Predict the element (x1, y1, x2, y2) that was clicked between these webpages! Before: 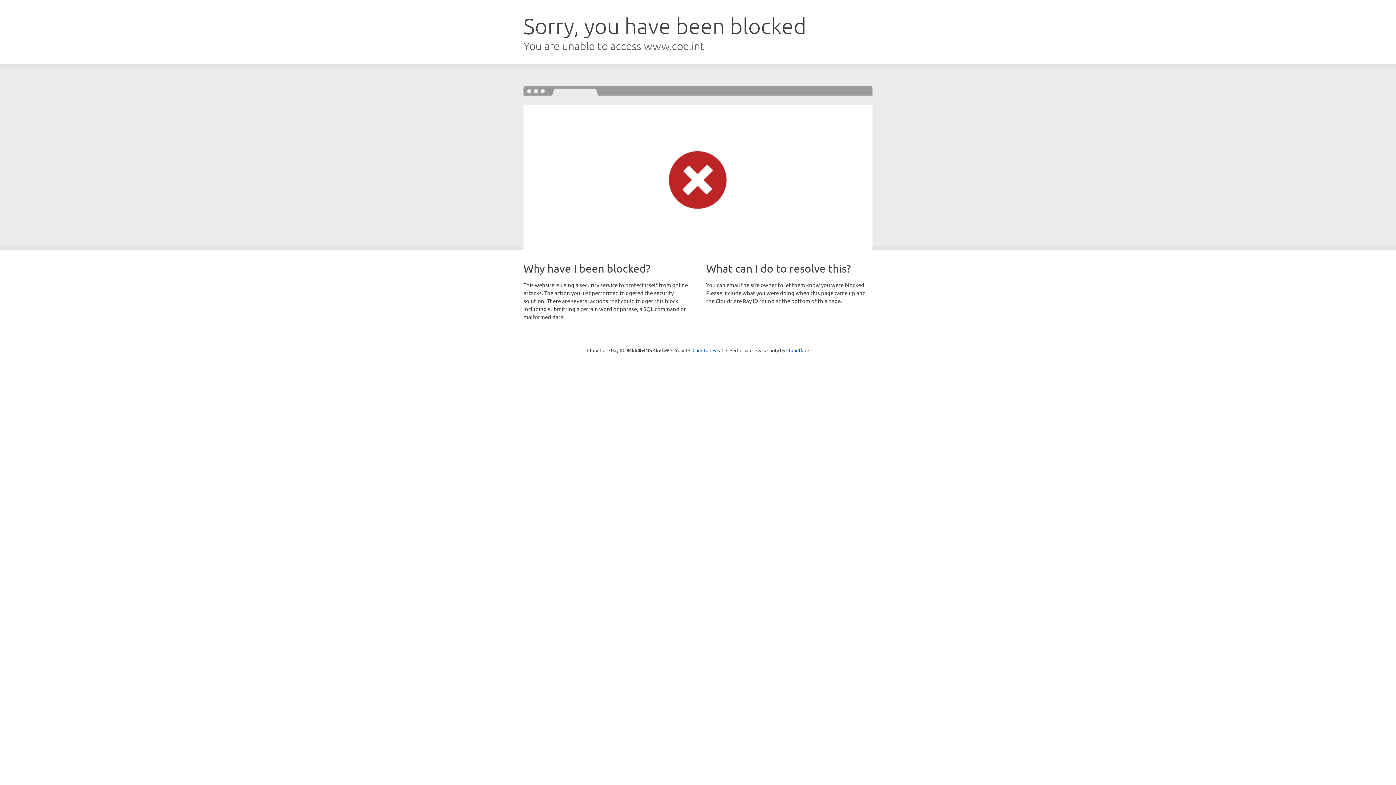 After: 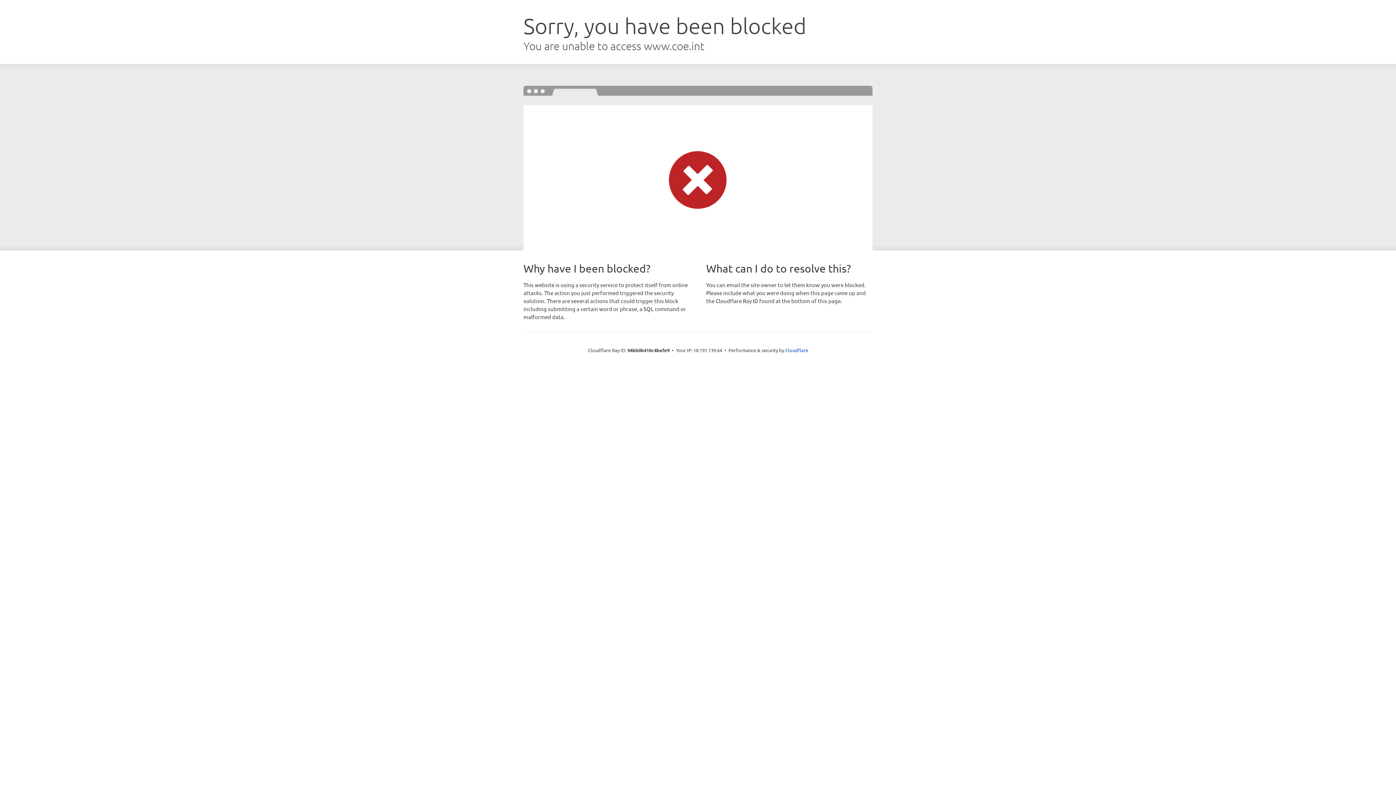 Action: label: Click to reveal bbox: (692, 346, 723, 353)